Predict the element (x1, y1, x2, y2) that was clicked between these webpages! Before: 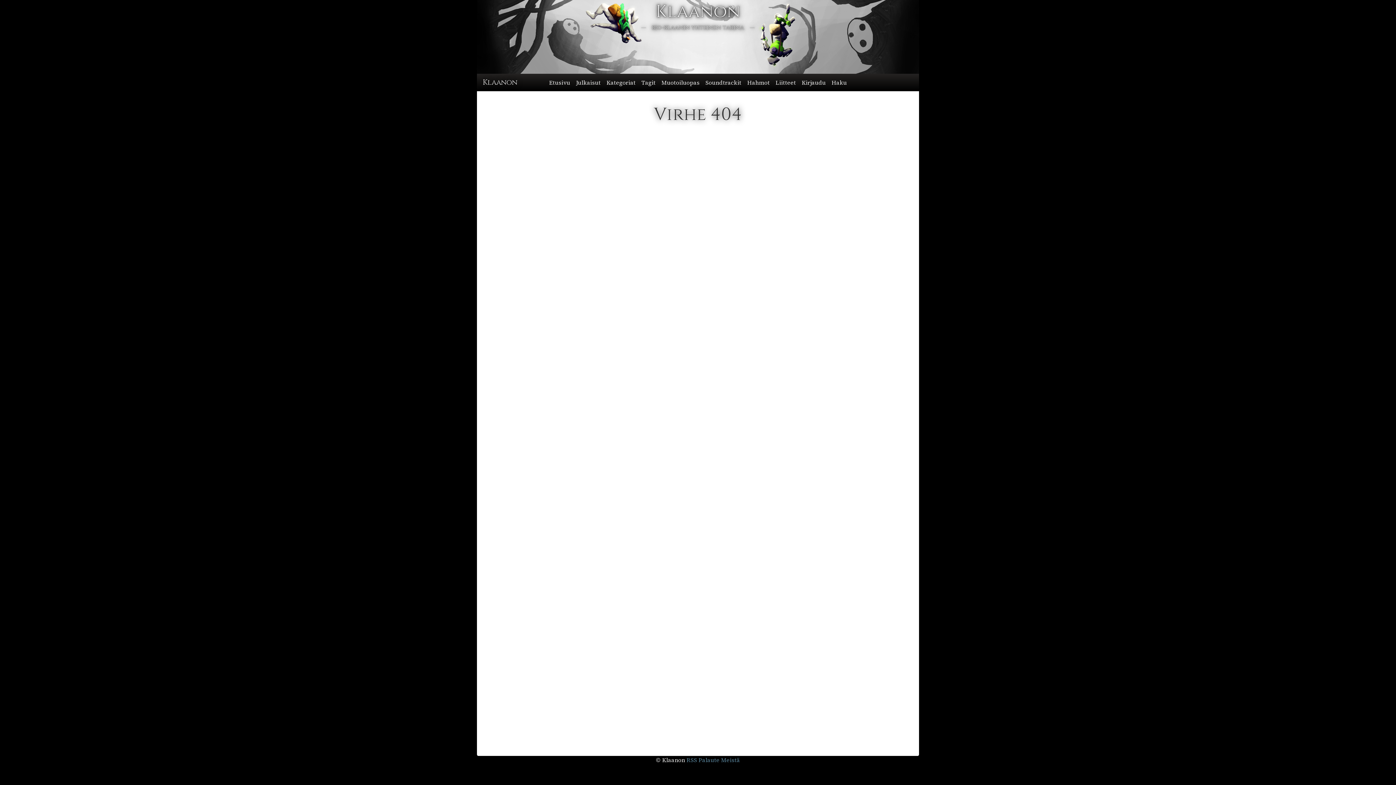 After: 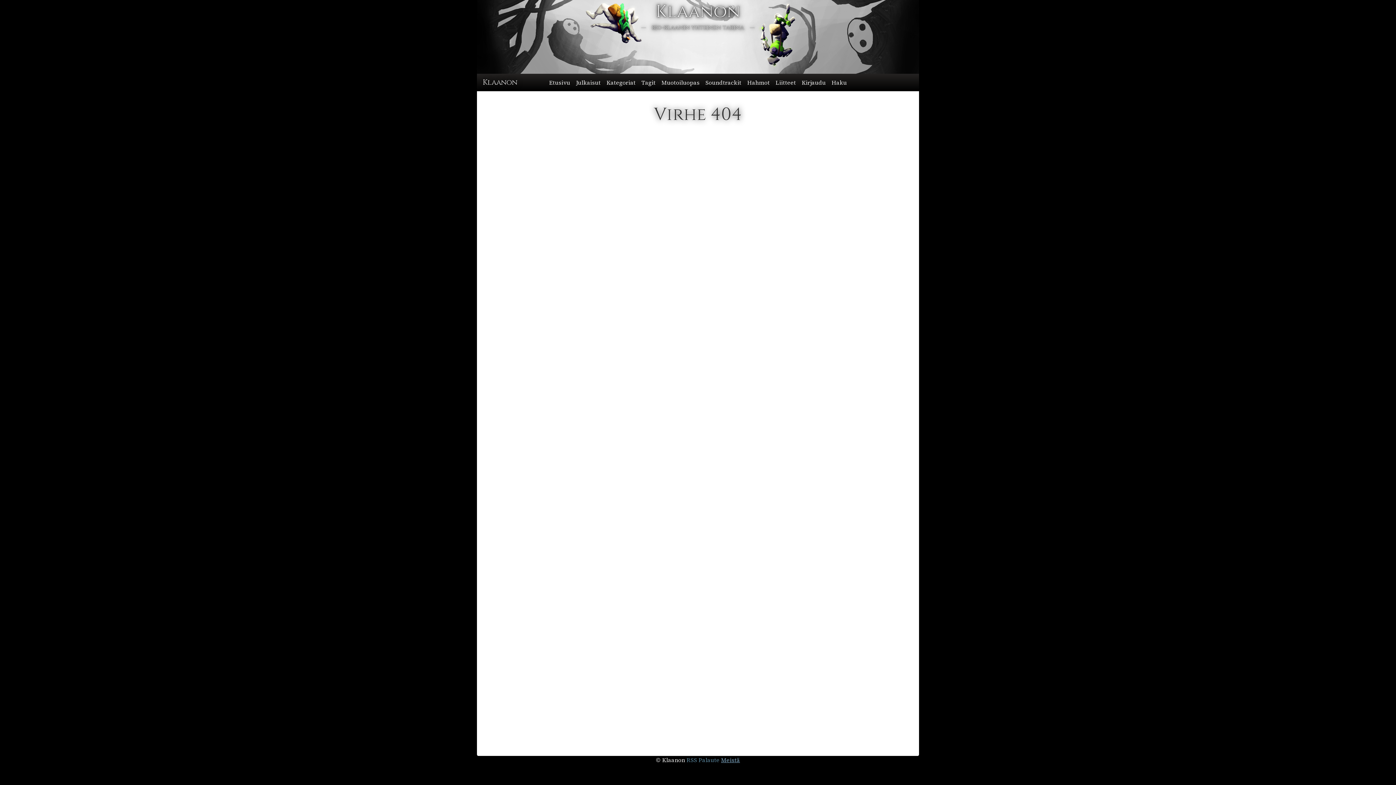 Action: label: Meistä bbox: (721, 756, 740, 764)